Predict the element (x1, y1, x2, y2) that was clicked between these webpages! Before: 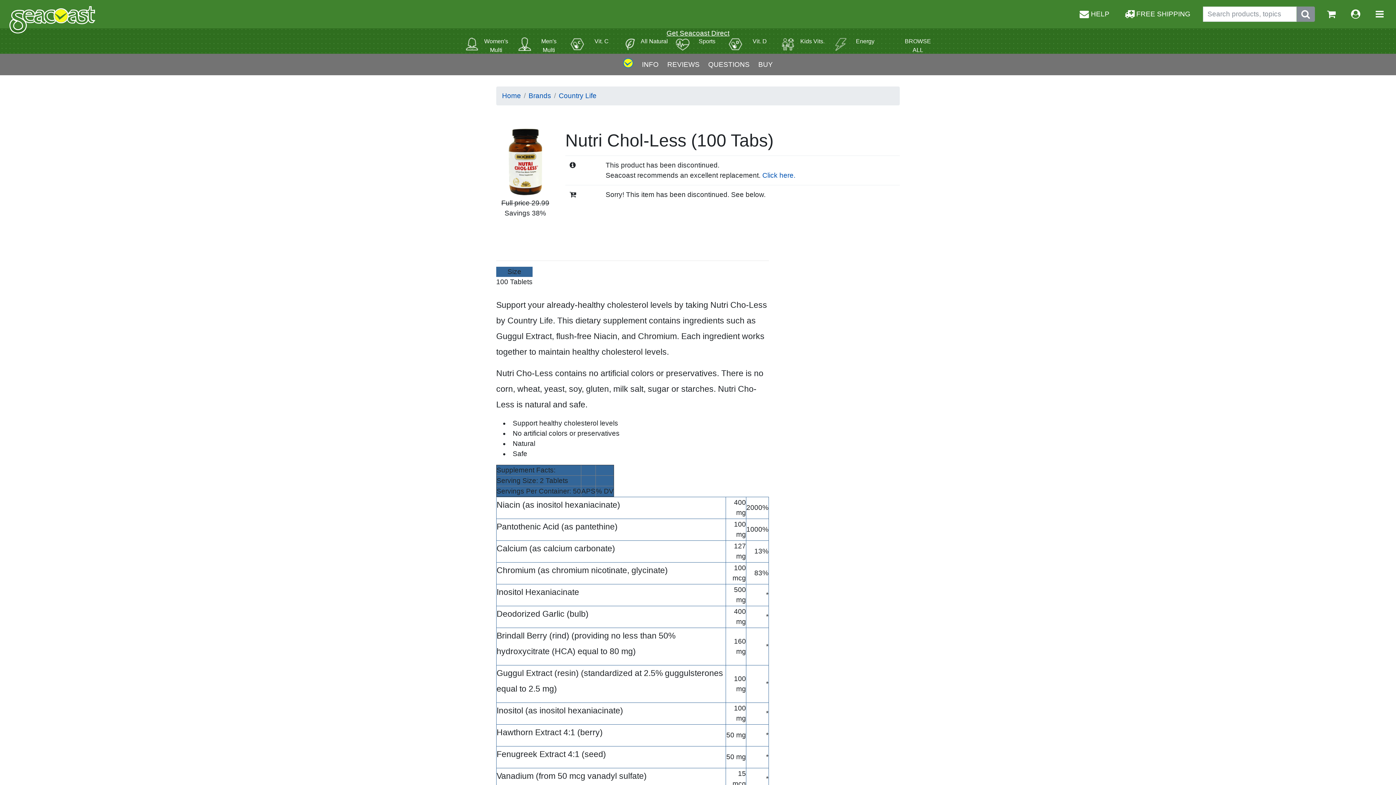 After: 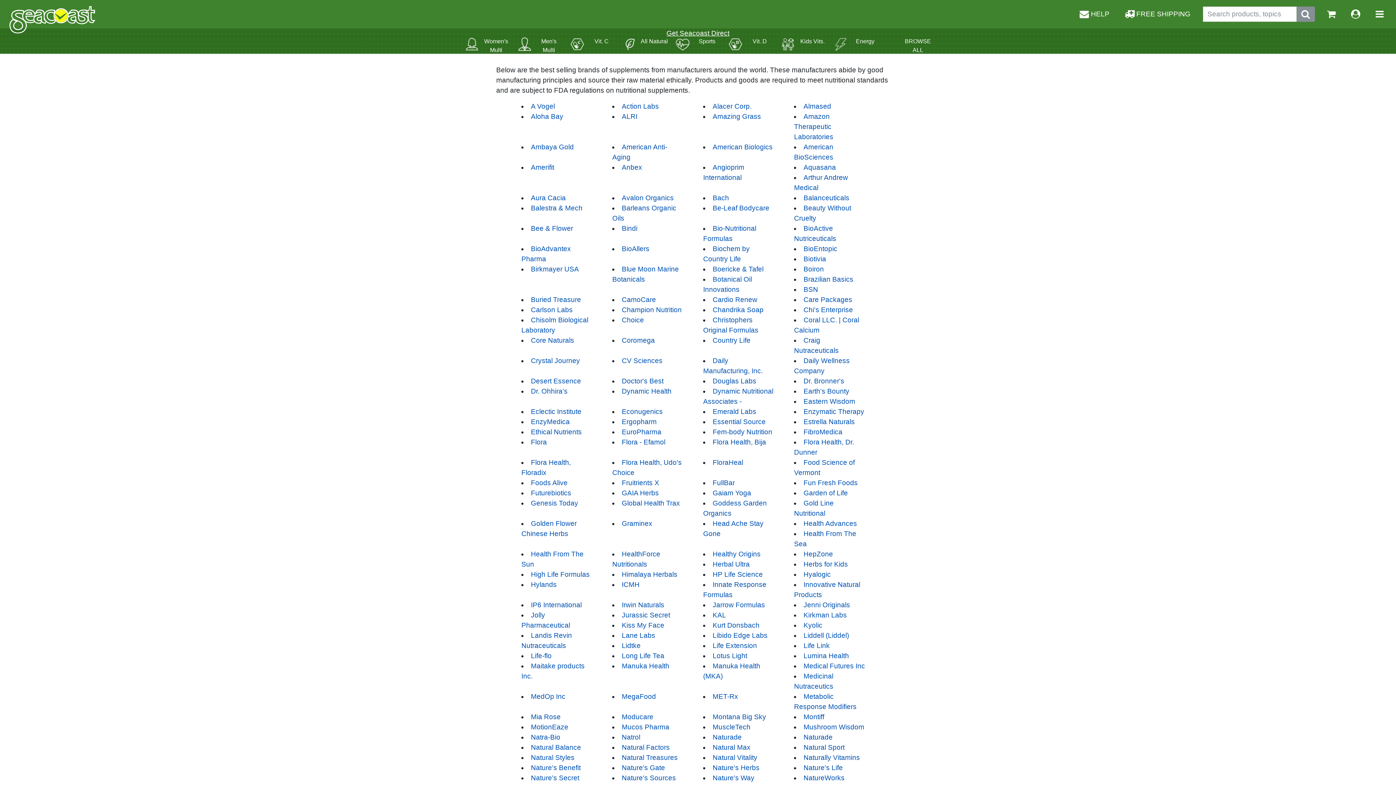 Action: label: Brands bbox: (521, 91, 551, 101)